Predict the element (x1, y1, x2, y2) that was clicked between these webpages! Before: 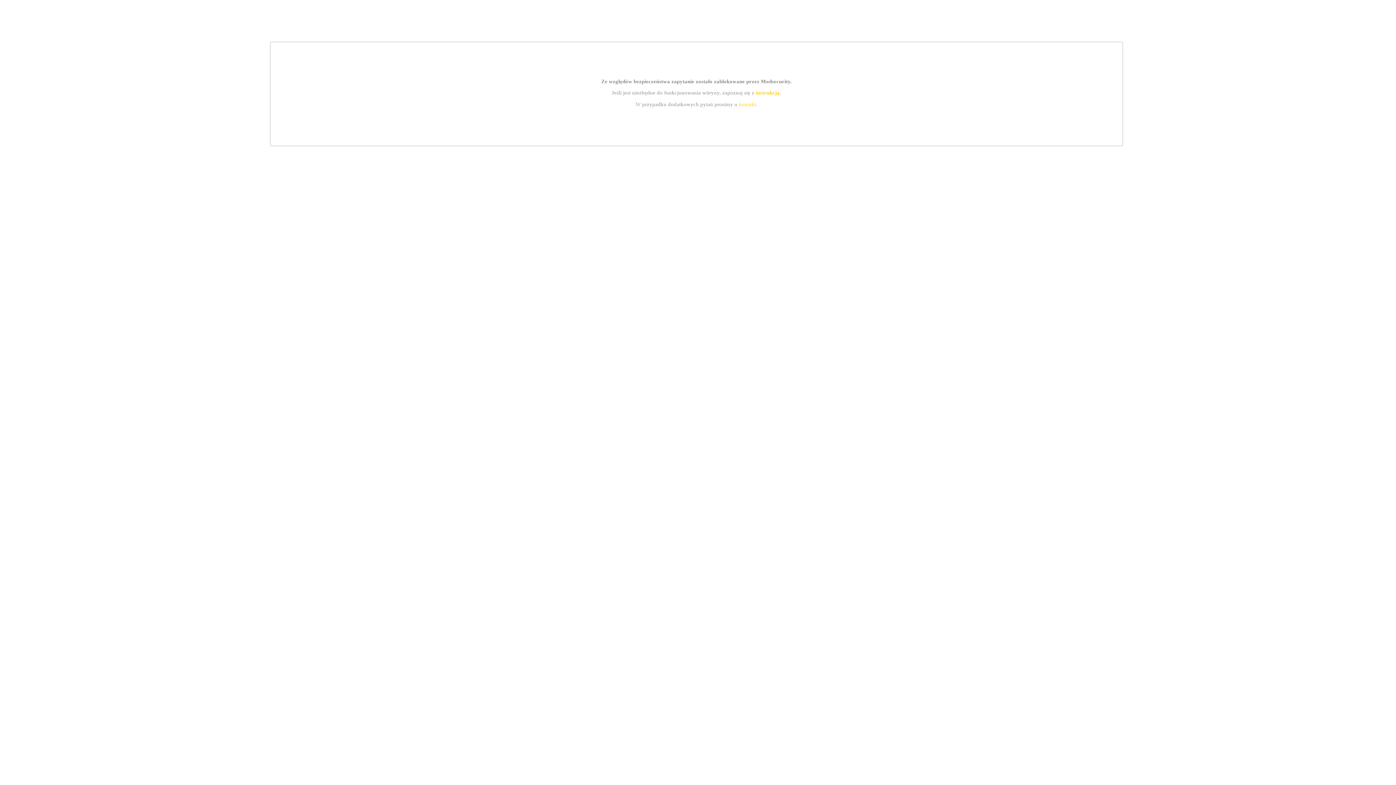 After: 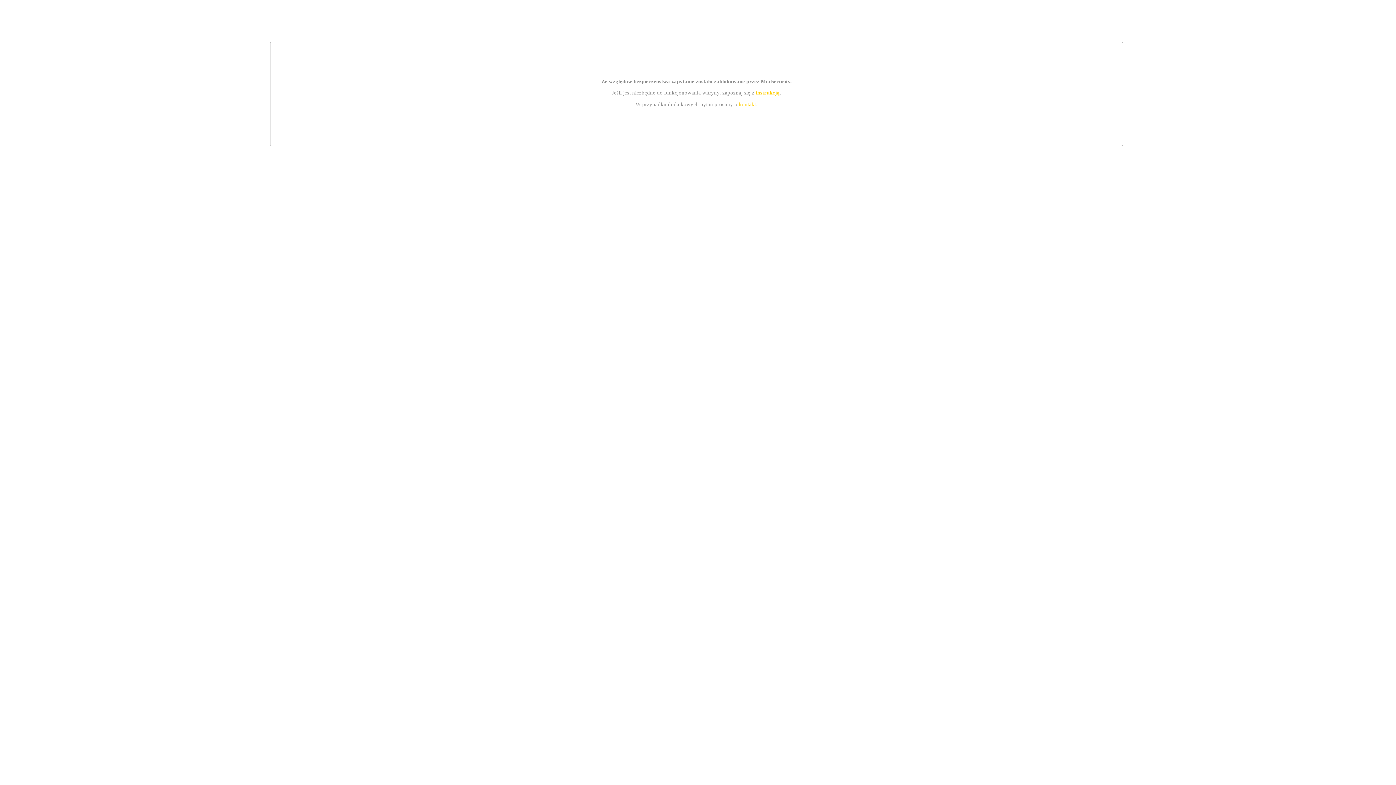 Action: label: kontakt bbox: (739, 101, 756, 107)